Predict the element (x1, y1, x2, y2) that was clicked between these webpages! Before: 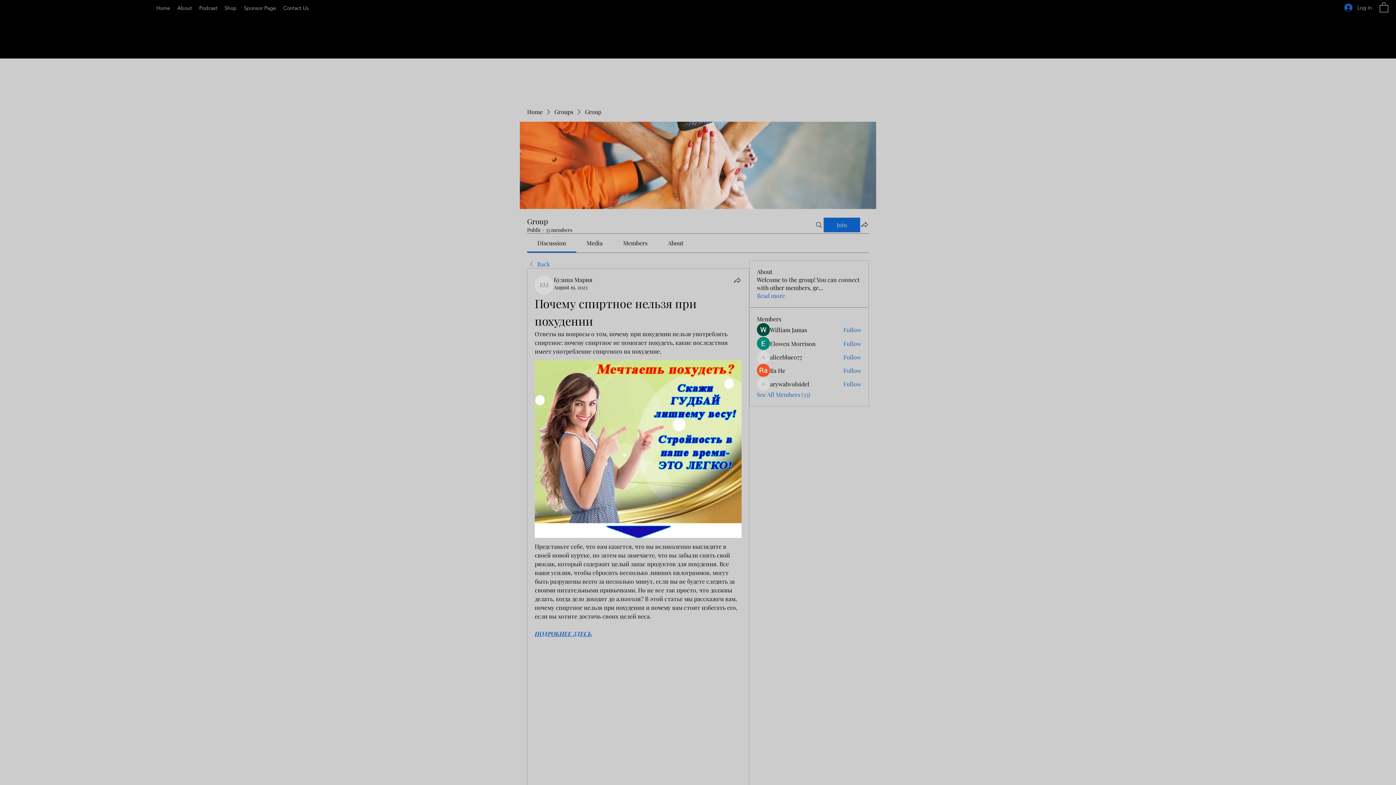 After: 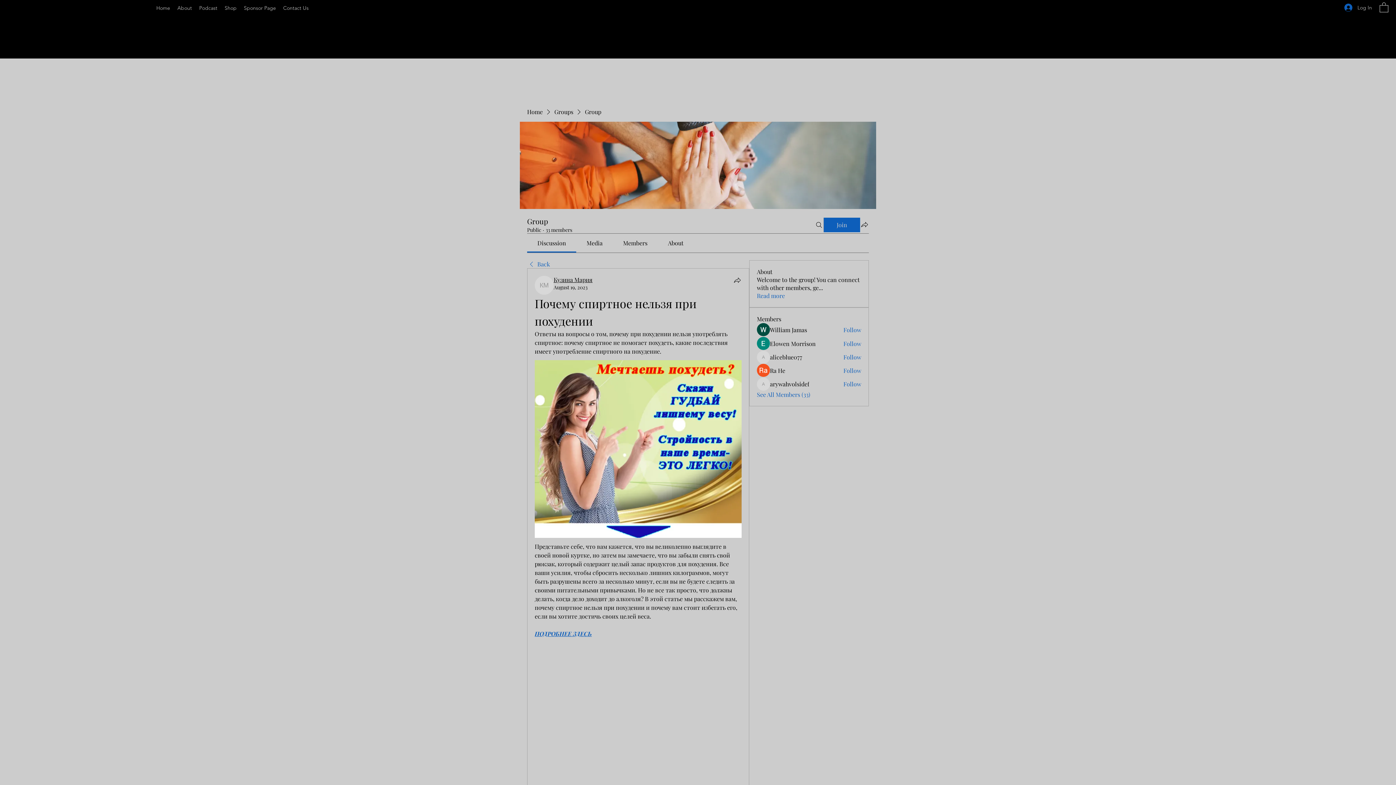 Action: bbox: (553, 276, 592, 283) label: Кузина Мария